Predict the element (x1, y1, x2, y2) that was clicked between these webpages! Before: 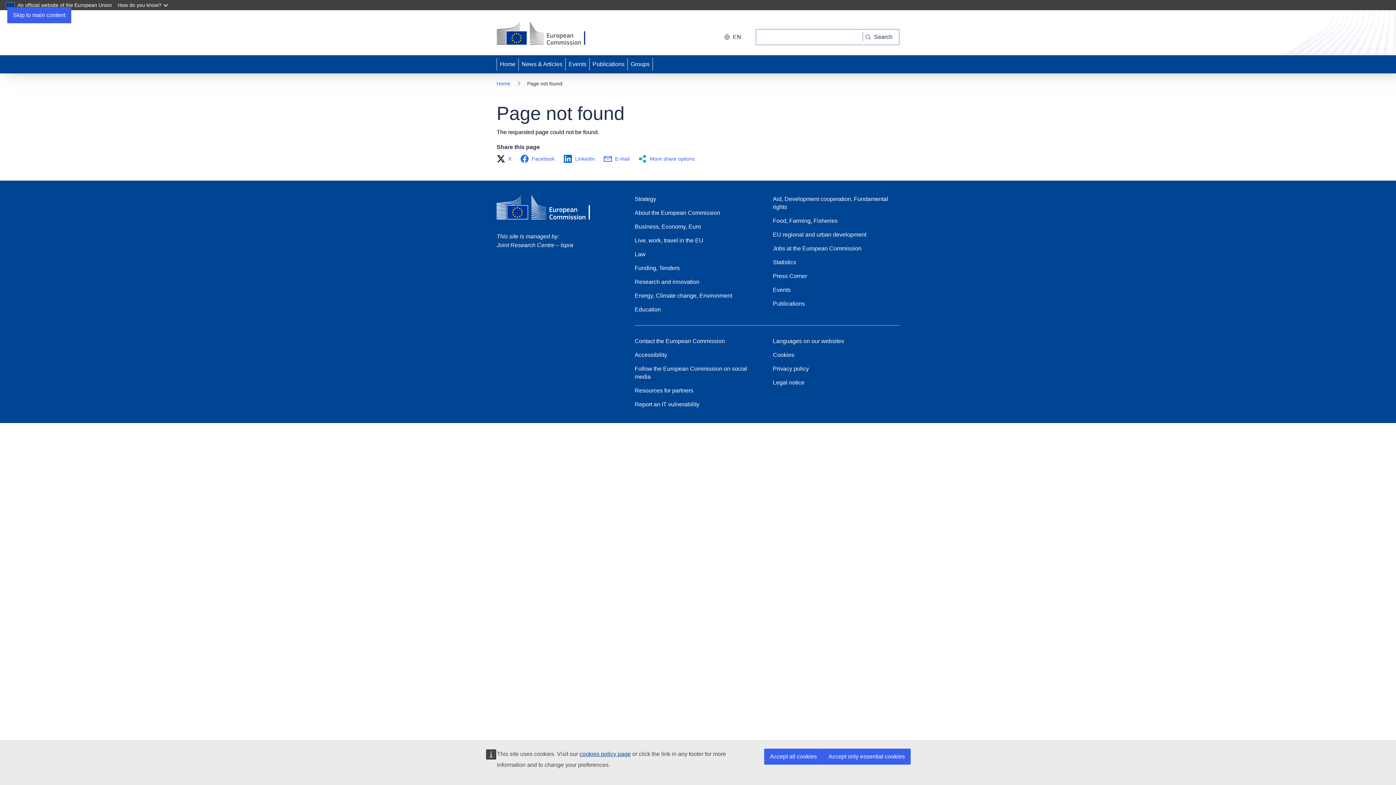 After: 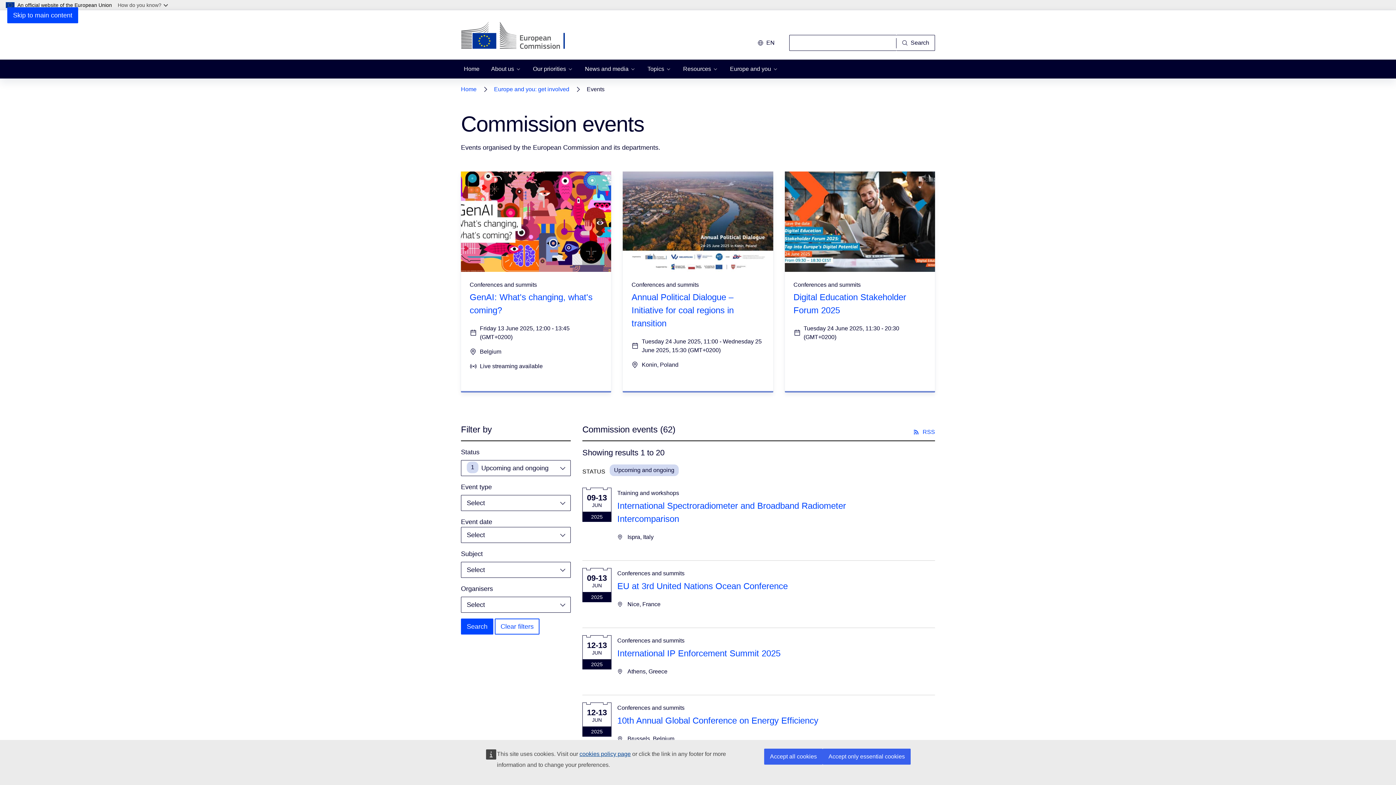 Action: bbox: (773, 286, 790, 294) label: Events